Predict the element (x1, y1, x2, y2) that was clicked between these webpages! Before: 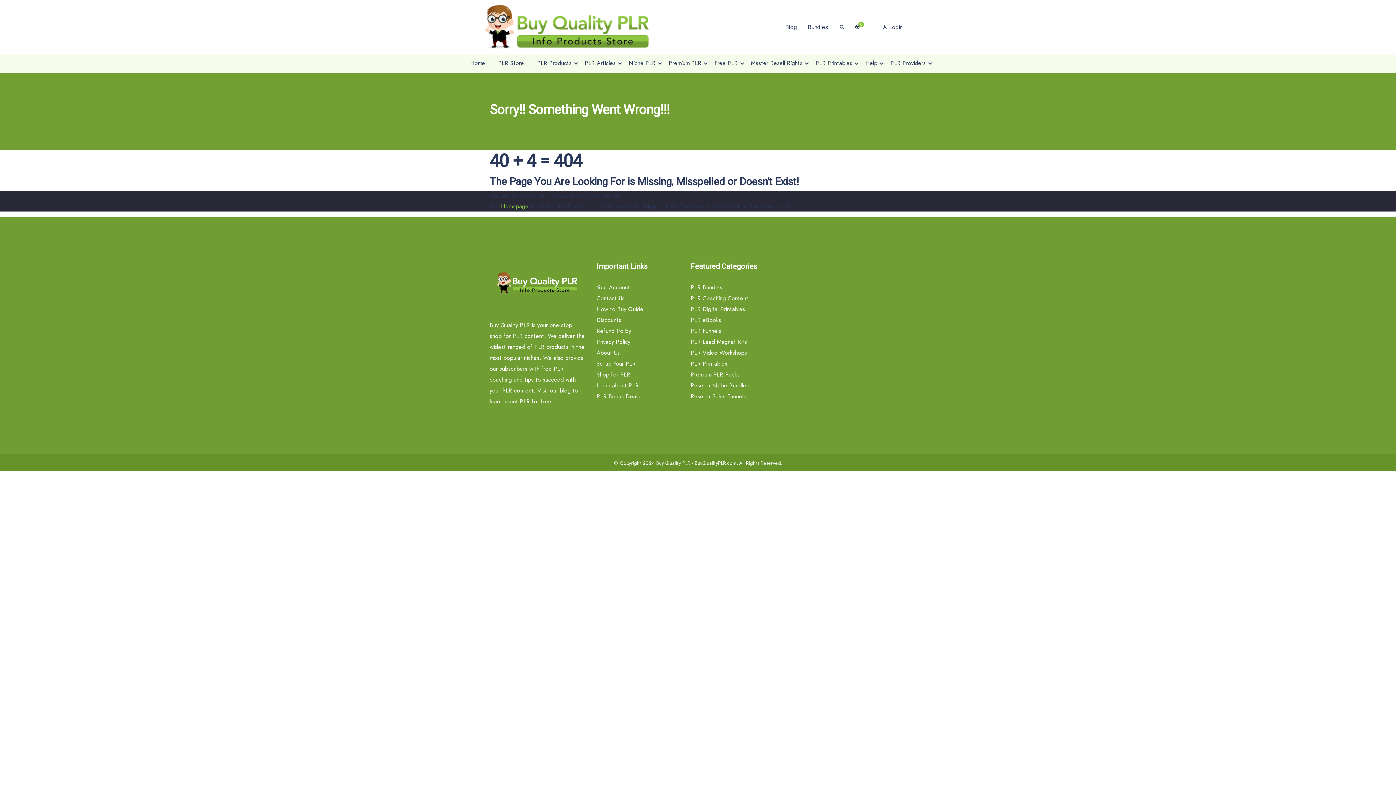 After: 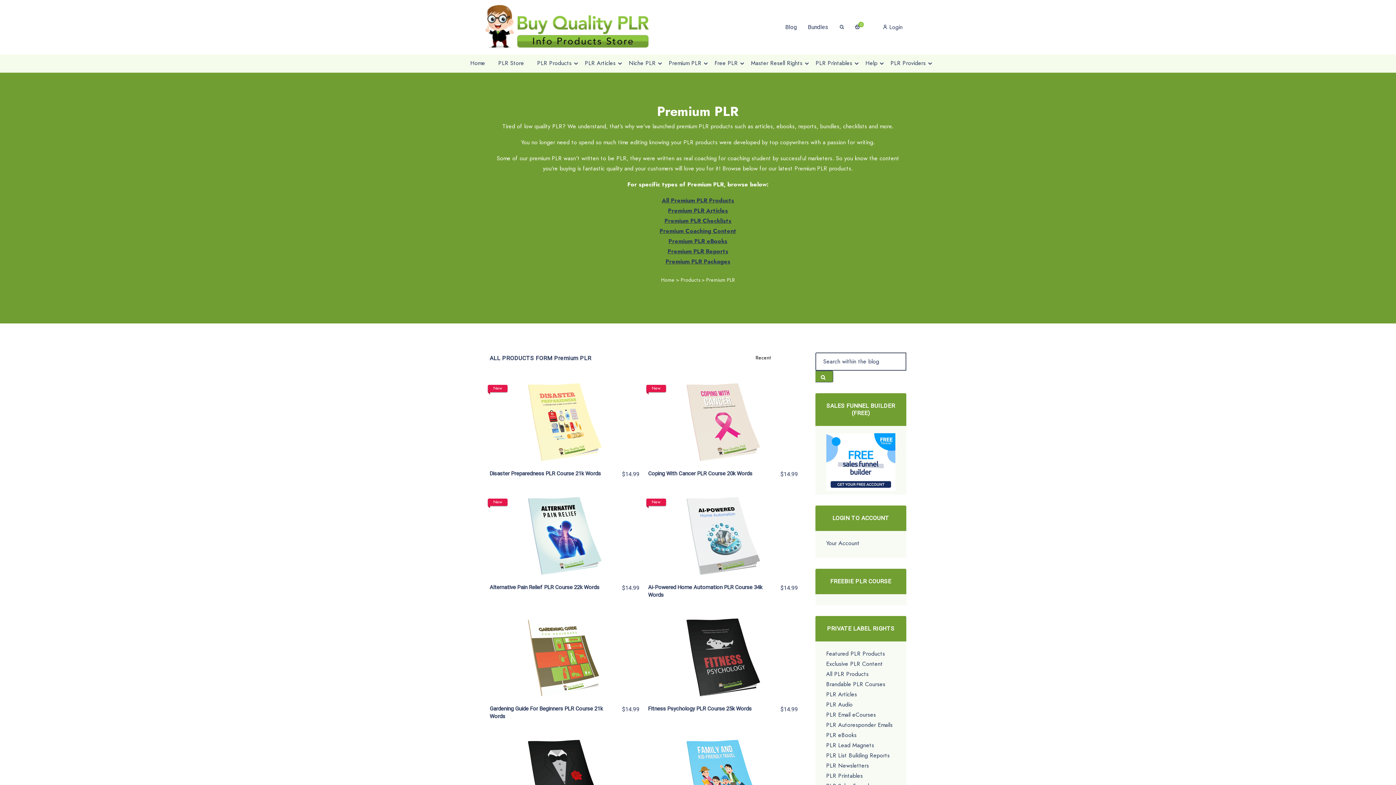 Action: bbox: (666, 57, 704, 69) label: Premium PLR